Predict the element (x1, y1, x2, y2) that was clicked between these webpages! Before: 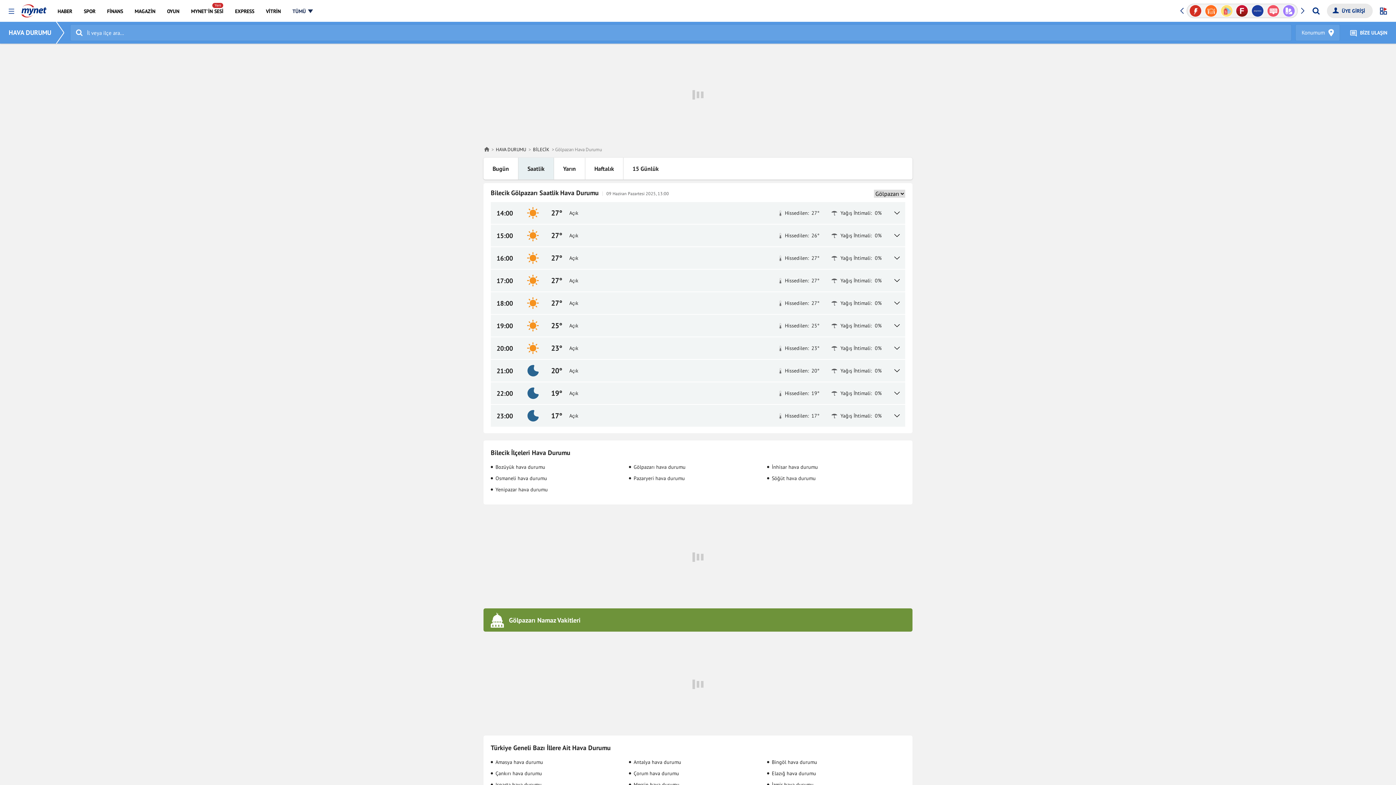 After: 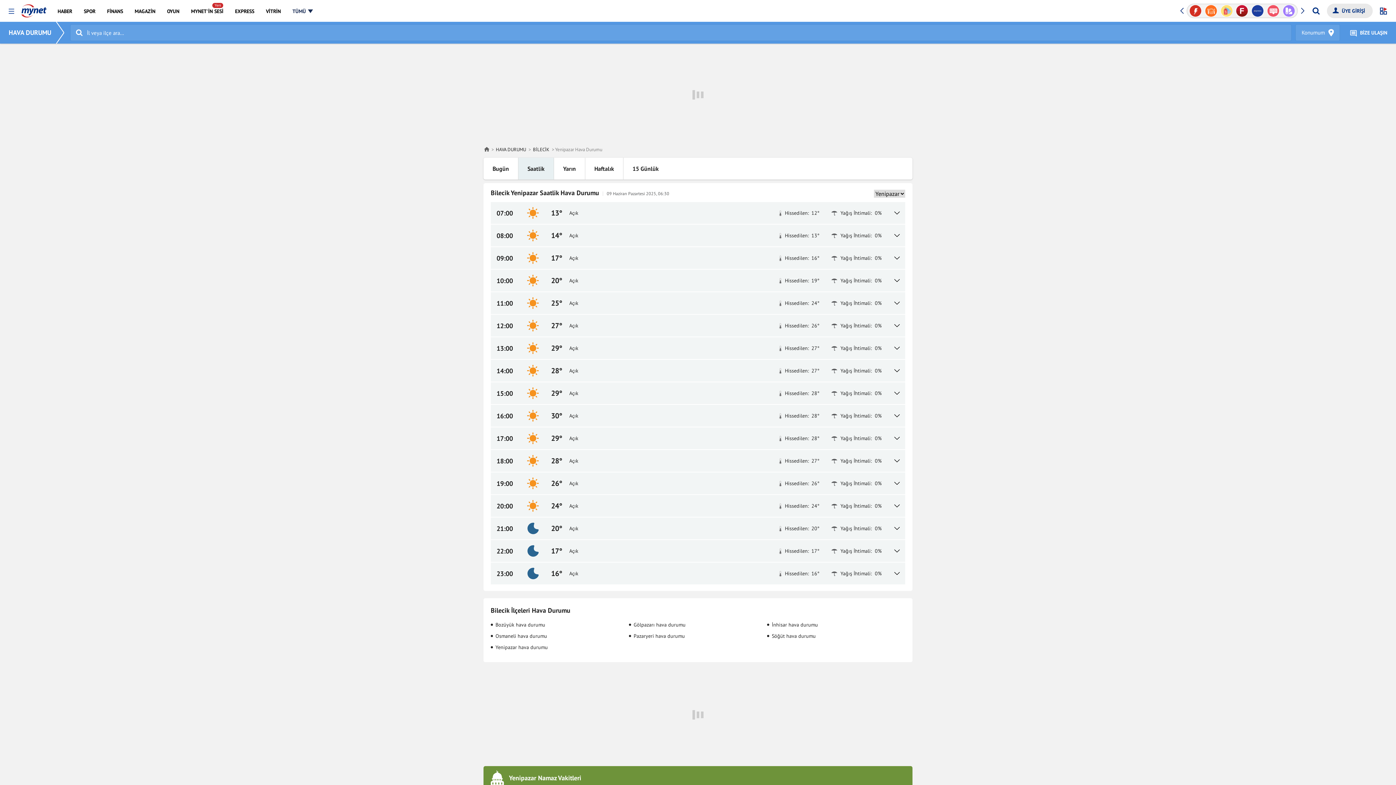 Action: label: Yenipazar hava durumu bbox: (490, 486, 629, 493)